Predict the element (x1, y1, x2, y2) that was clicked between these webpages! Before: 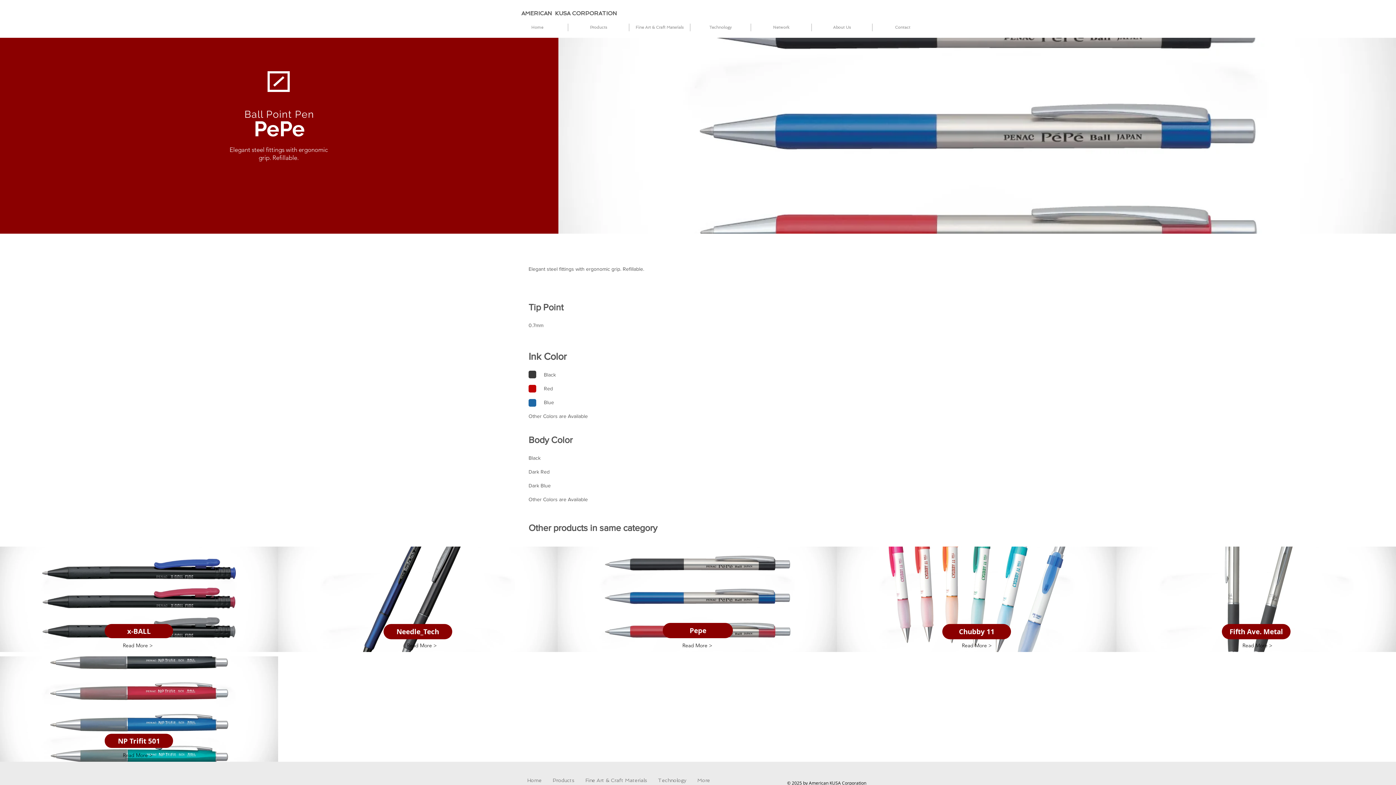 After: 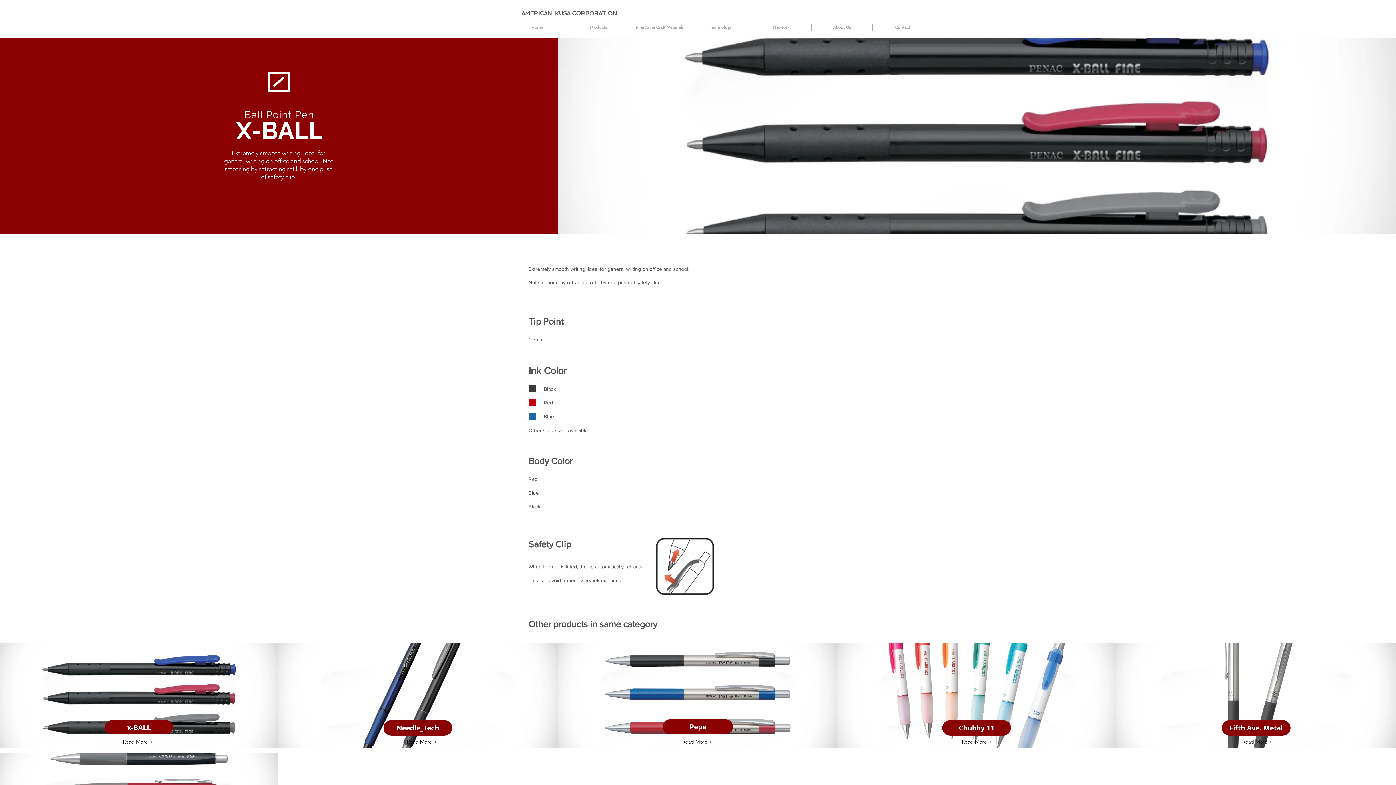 Action: label: x-BALL bbox: (104, 624, 173, 638)